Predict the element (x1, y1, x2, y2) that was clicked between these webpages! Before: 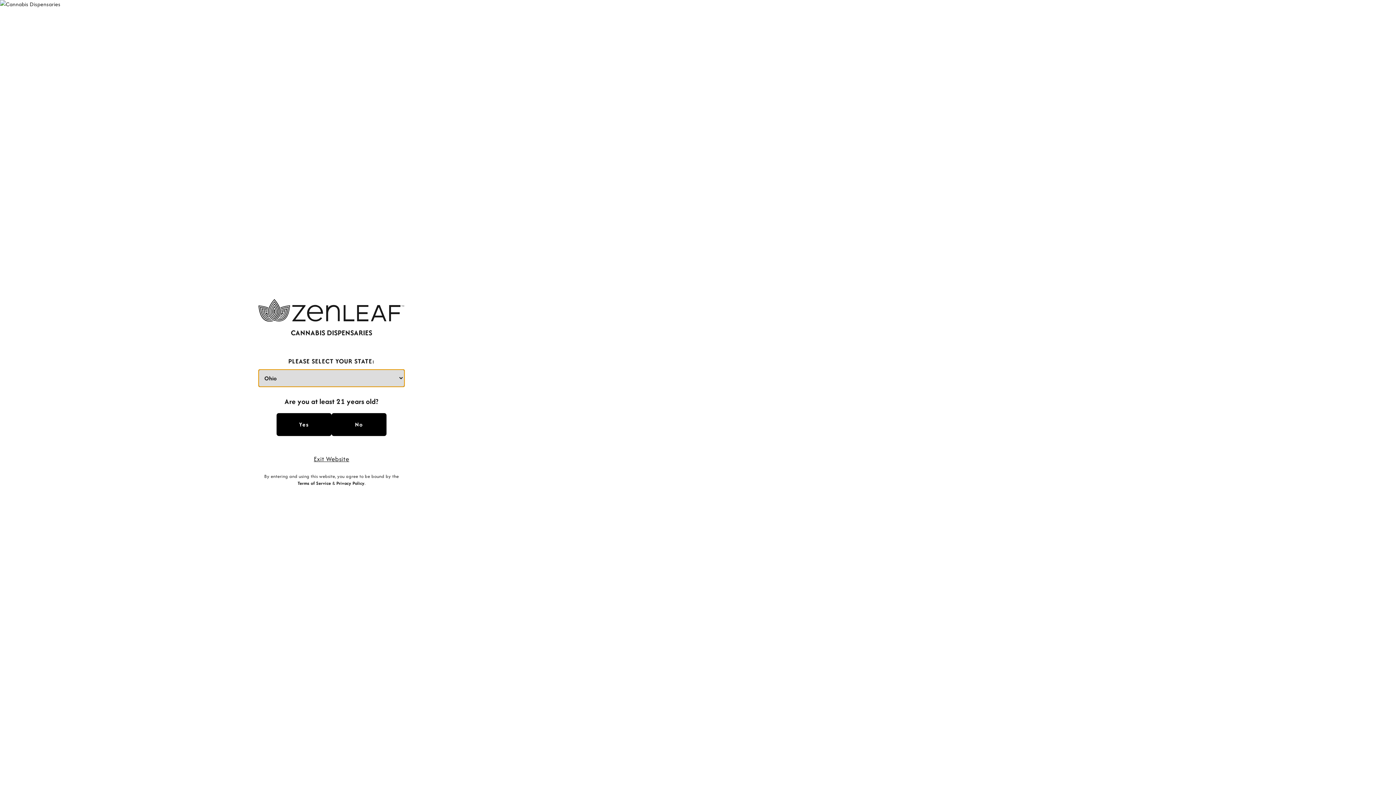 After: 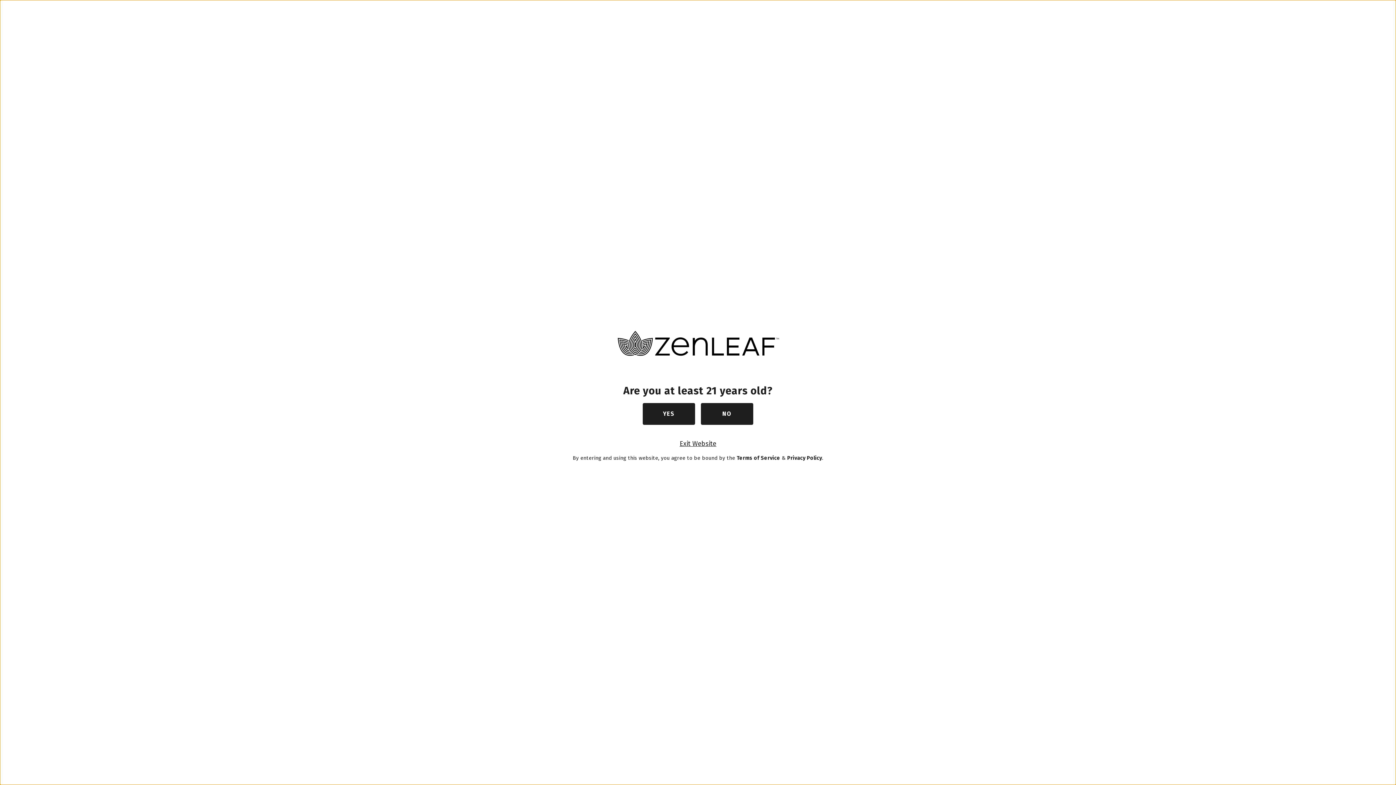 Action: label: Yes bbox: (276, 413, 331, 436)